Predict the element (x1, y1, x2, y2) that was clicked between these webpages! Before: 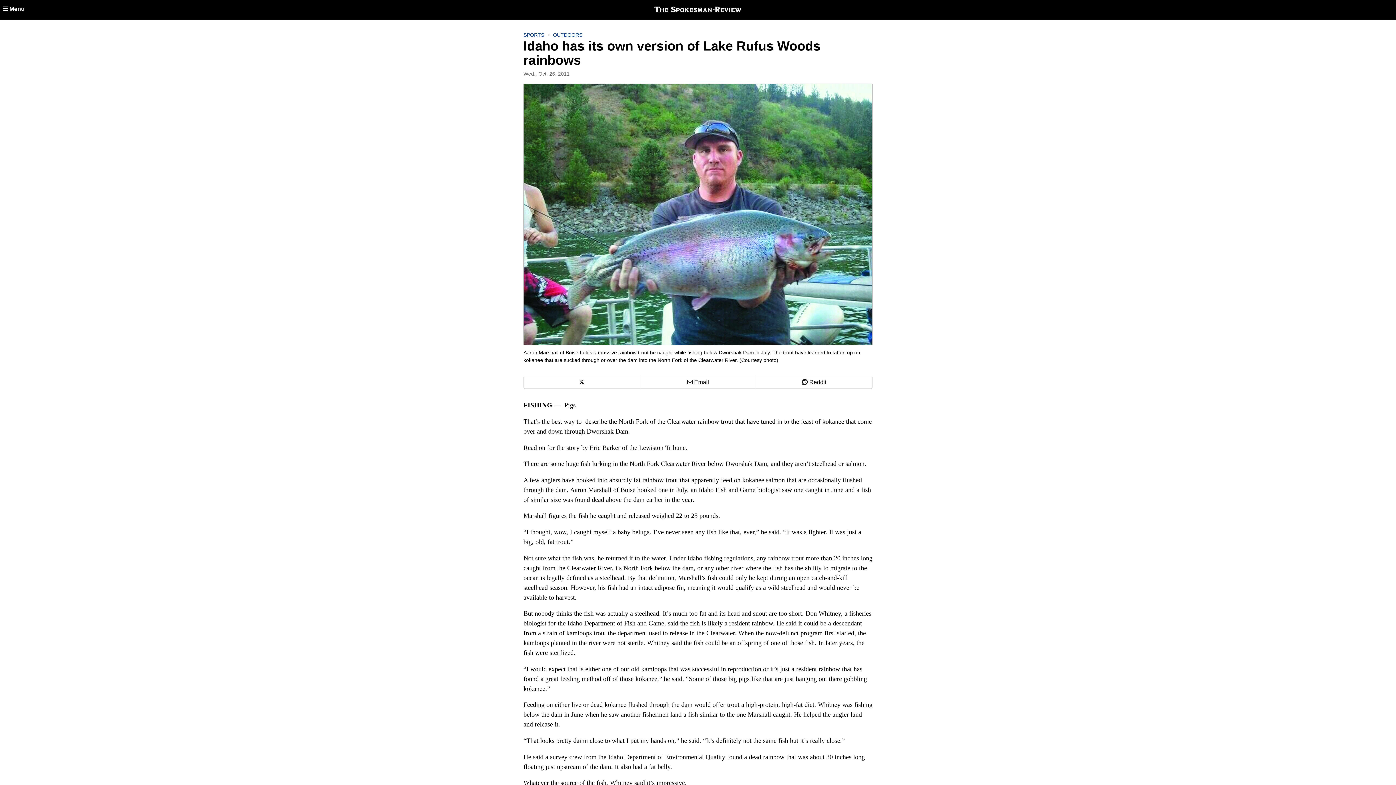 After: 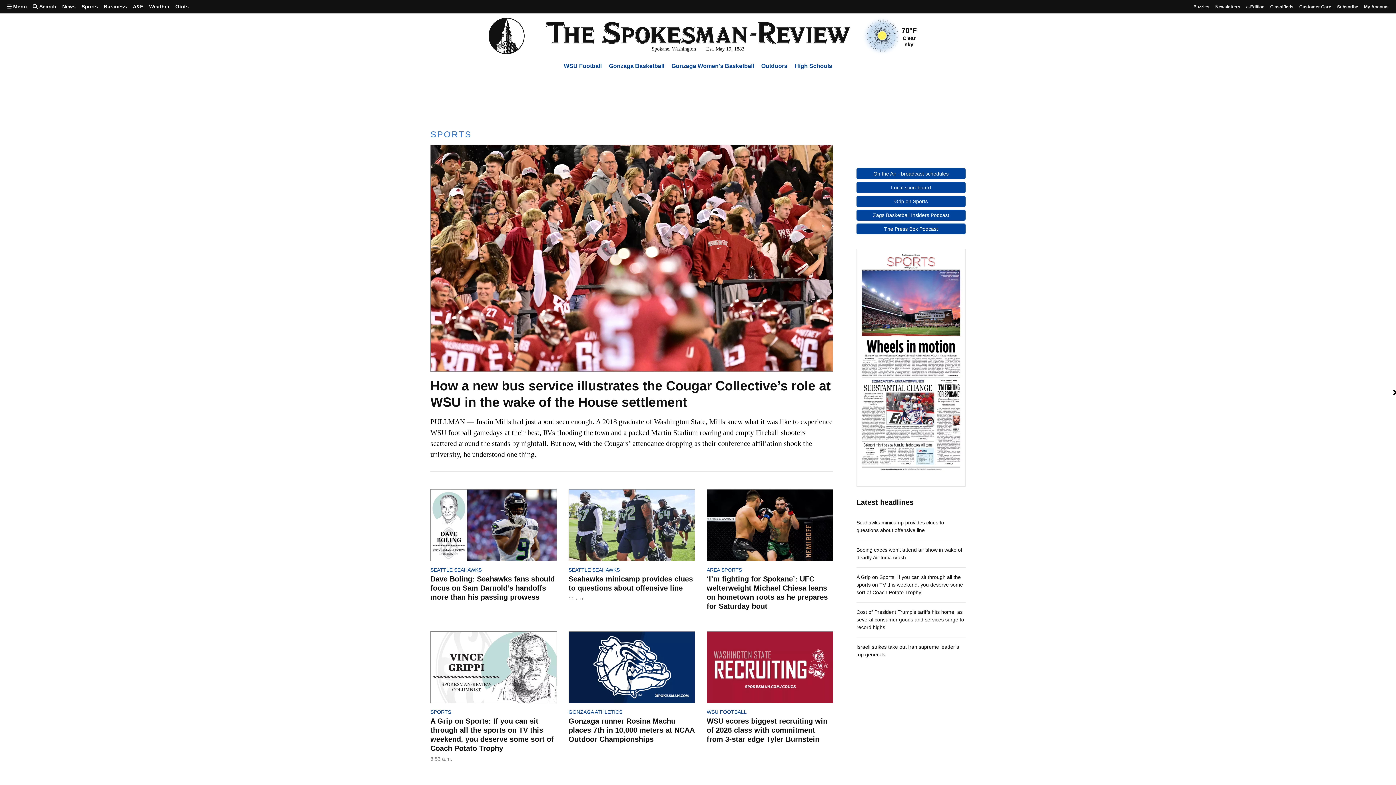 Action: label: SPORTS bbox: (523, 31, 544, 38)